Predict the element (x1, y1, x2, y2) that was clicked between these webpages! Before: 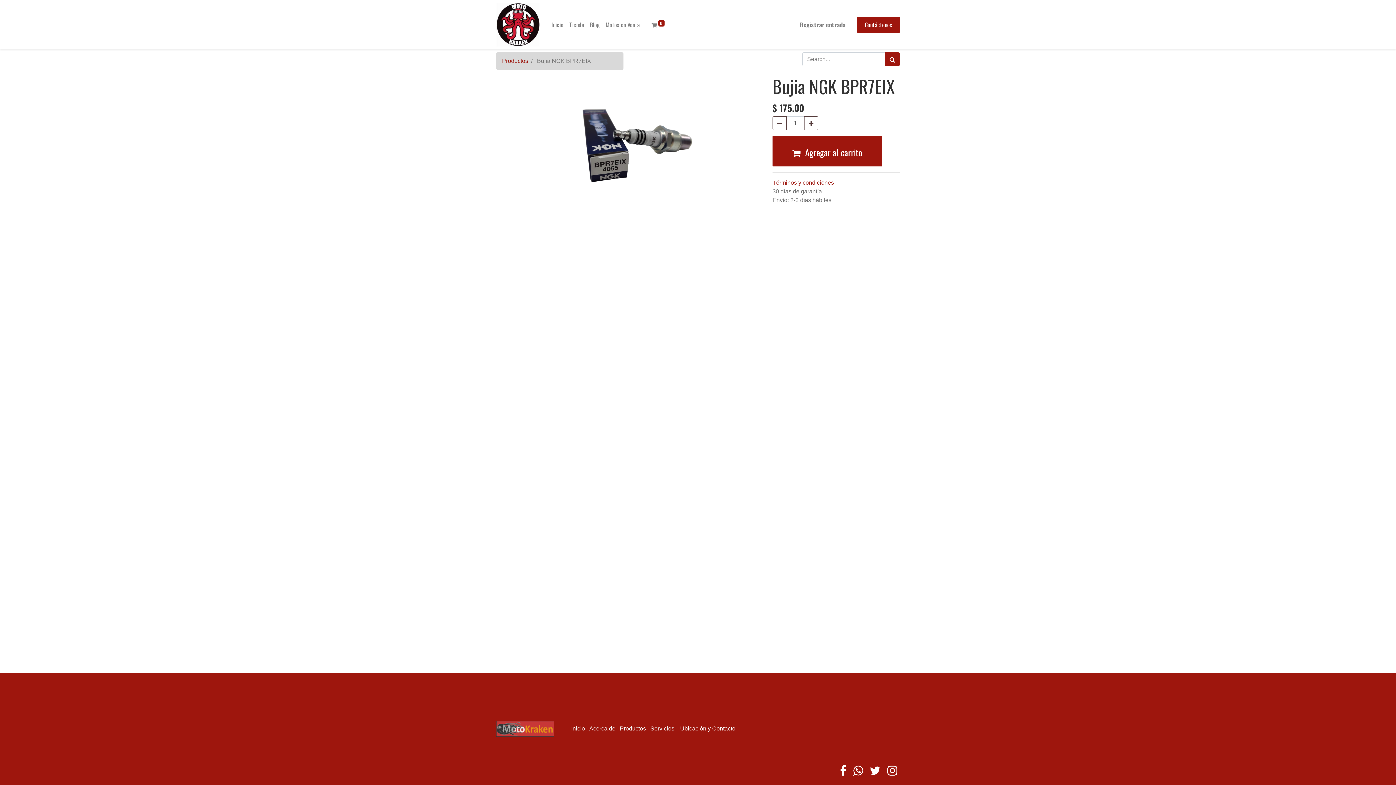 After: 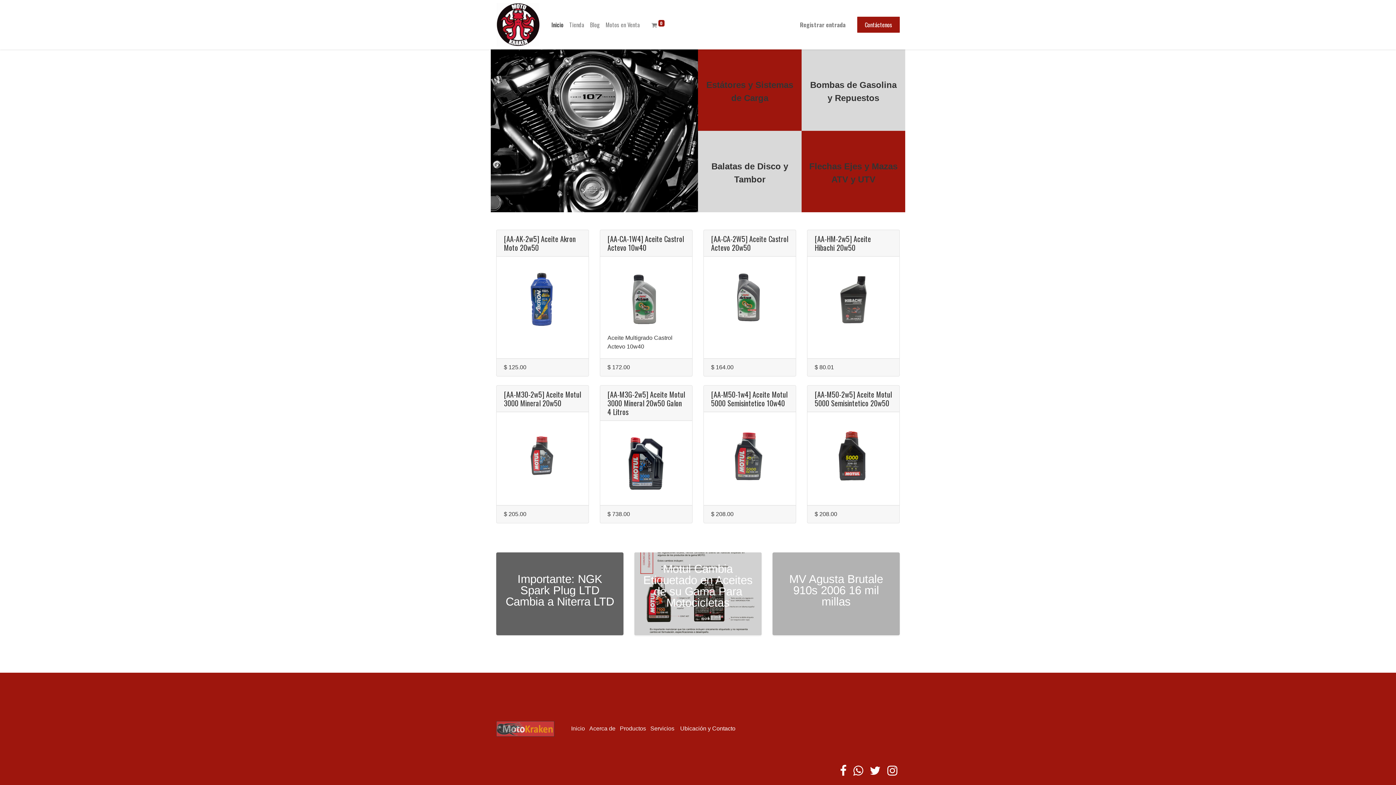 Action: bbox: (548, 17, 566, 32) label: Inicio